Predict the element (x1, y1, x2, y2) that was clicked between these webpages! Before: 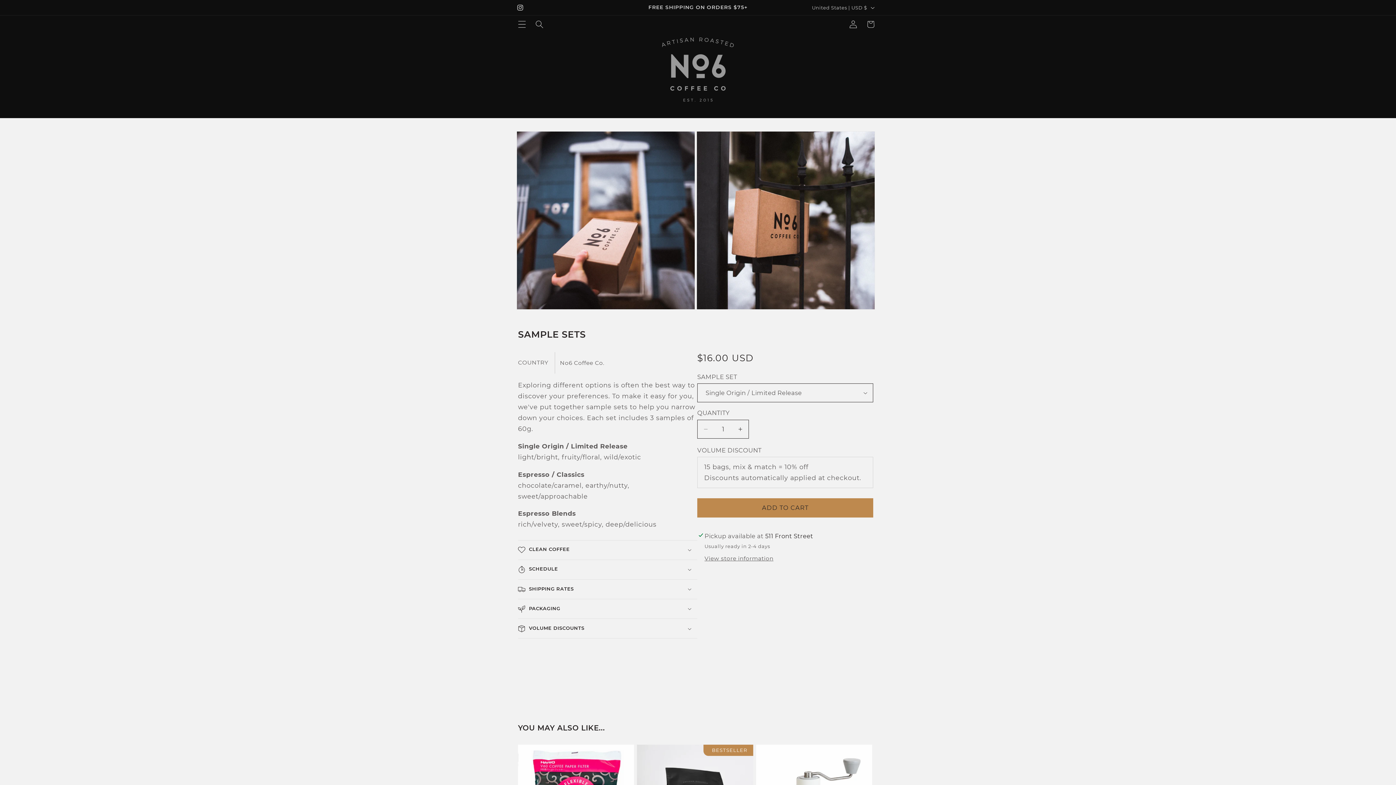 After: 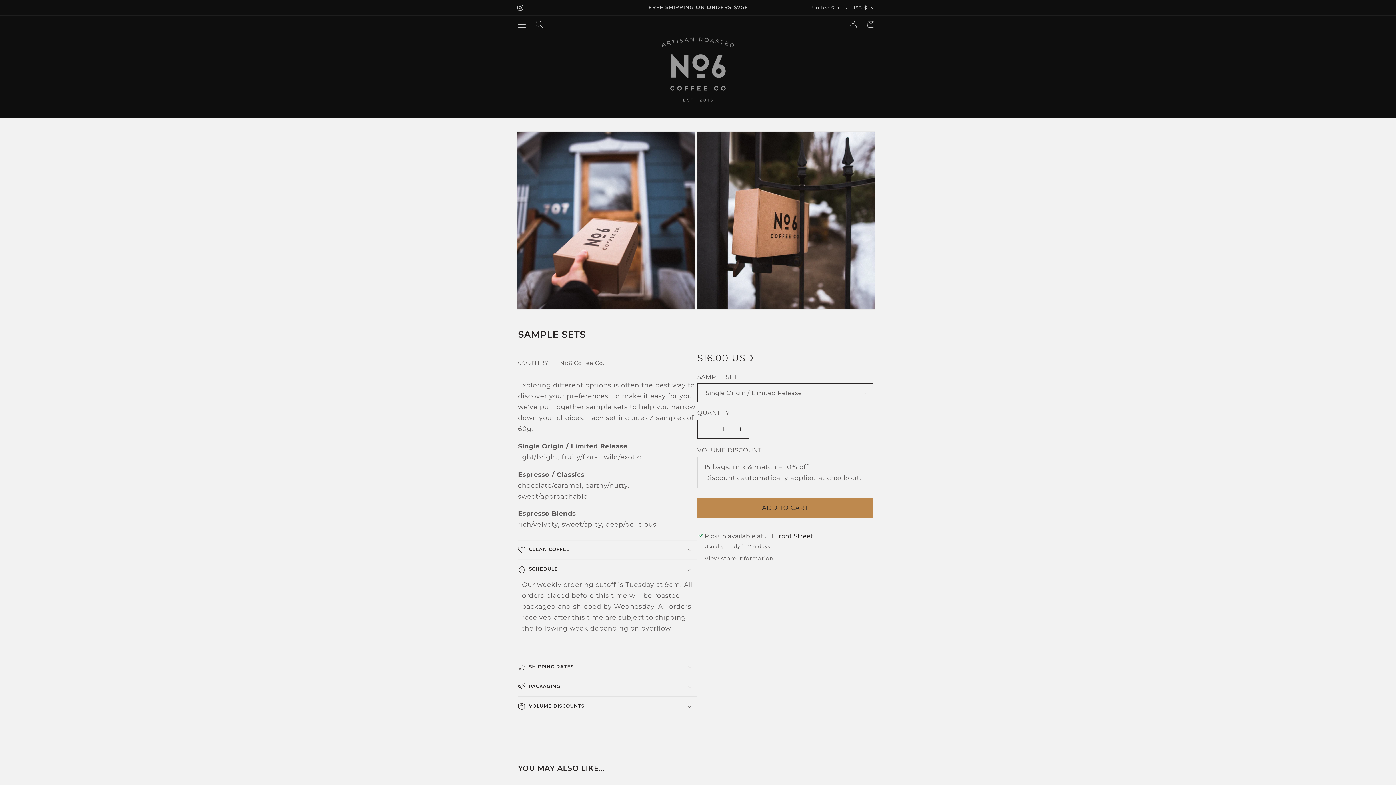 Action: bbox: (518, 560, 697, 579) label: SCHEDULE